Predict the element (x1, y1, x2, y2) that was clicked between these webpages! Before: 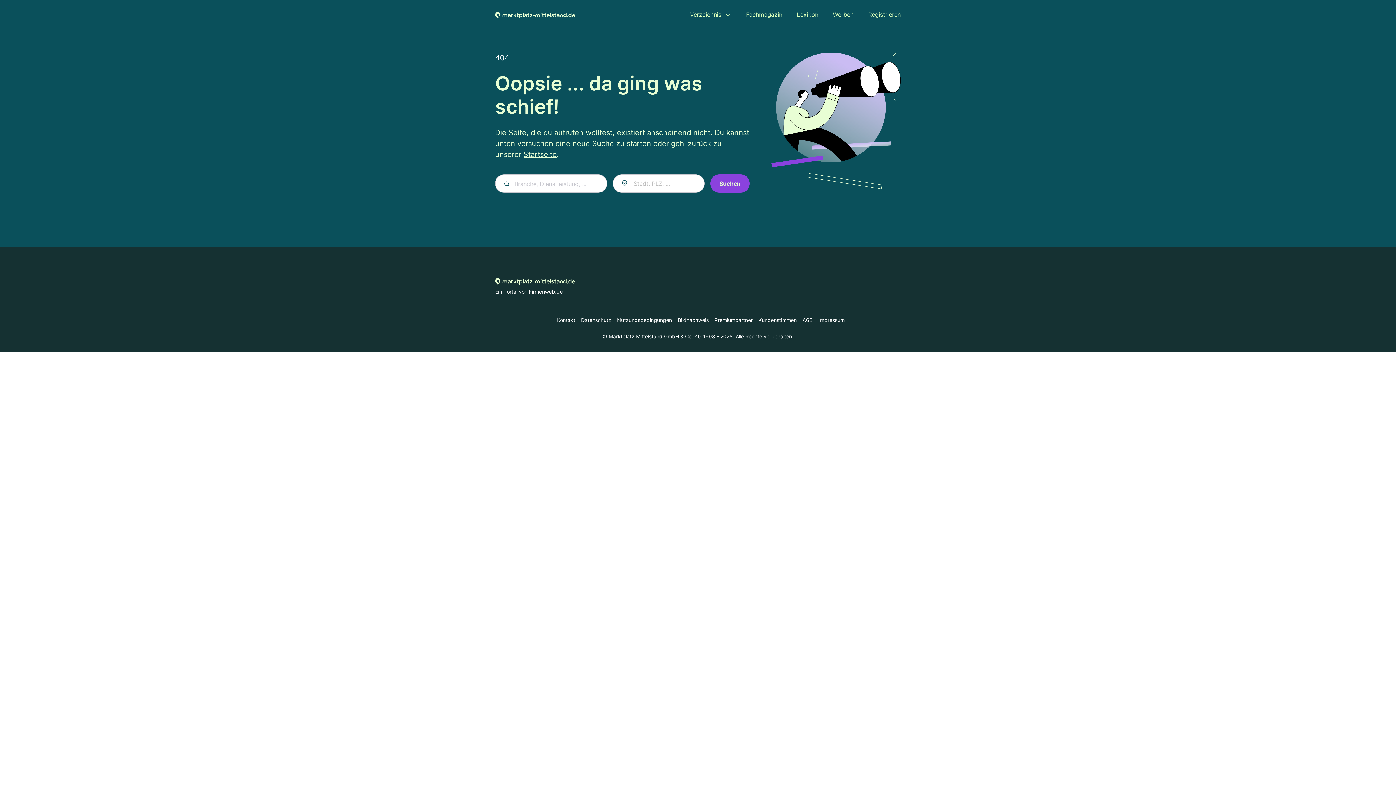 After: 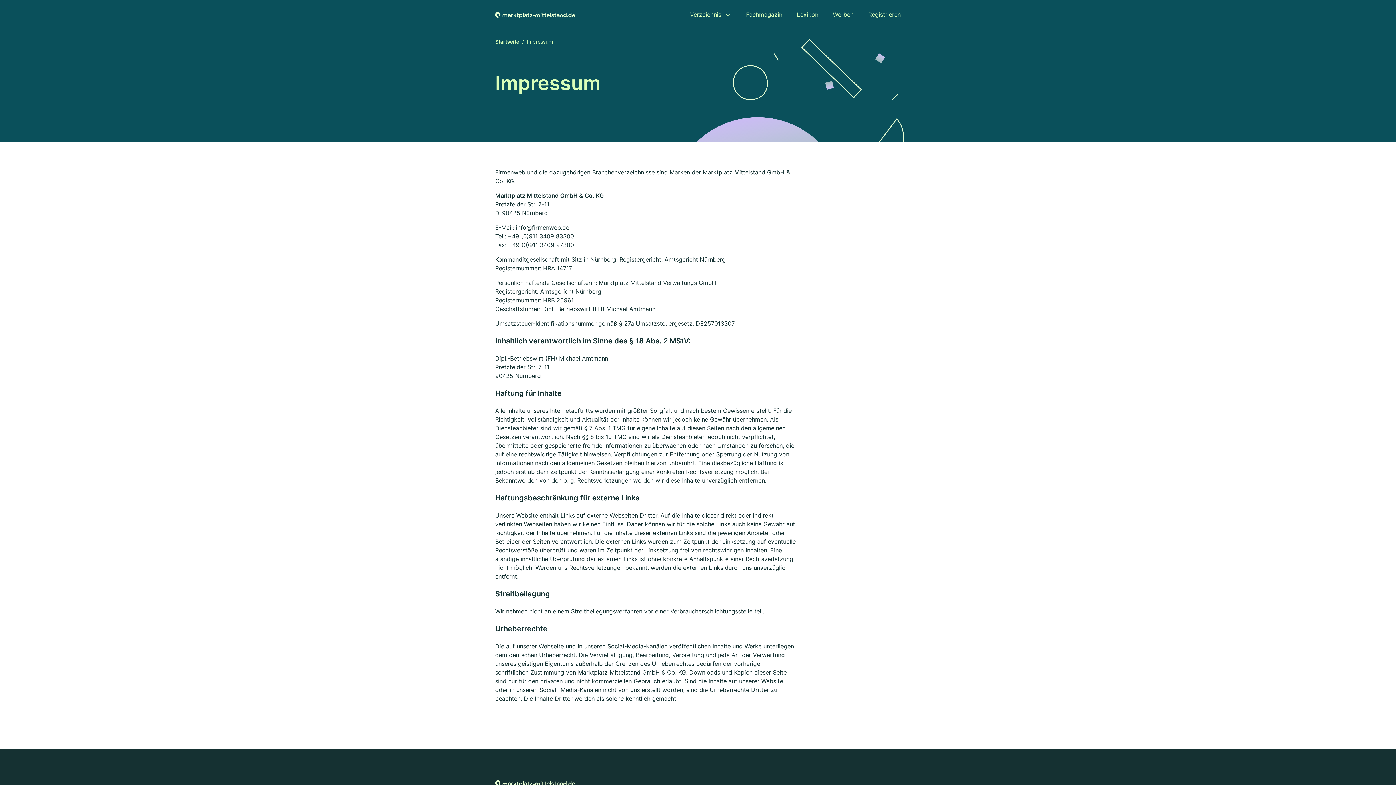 Action: label: Impressum bbox: (812, 316, 844, 324)